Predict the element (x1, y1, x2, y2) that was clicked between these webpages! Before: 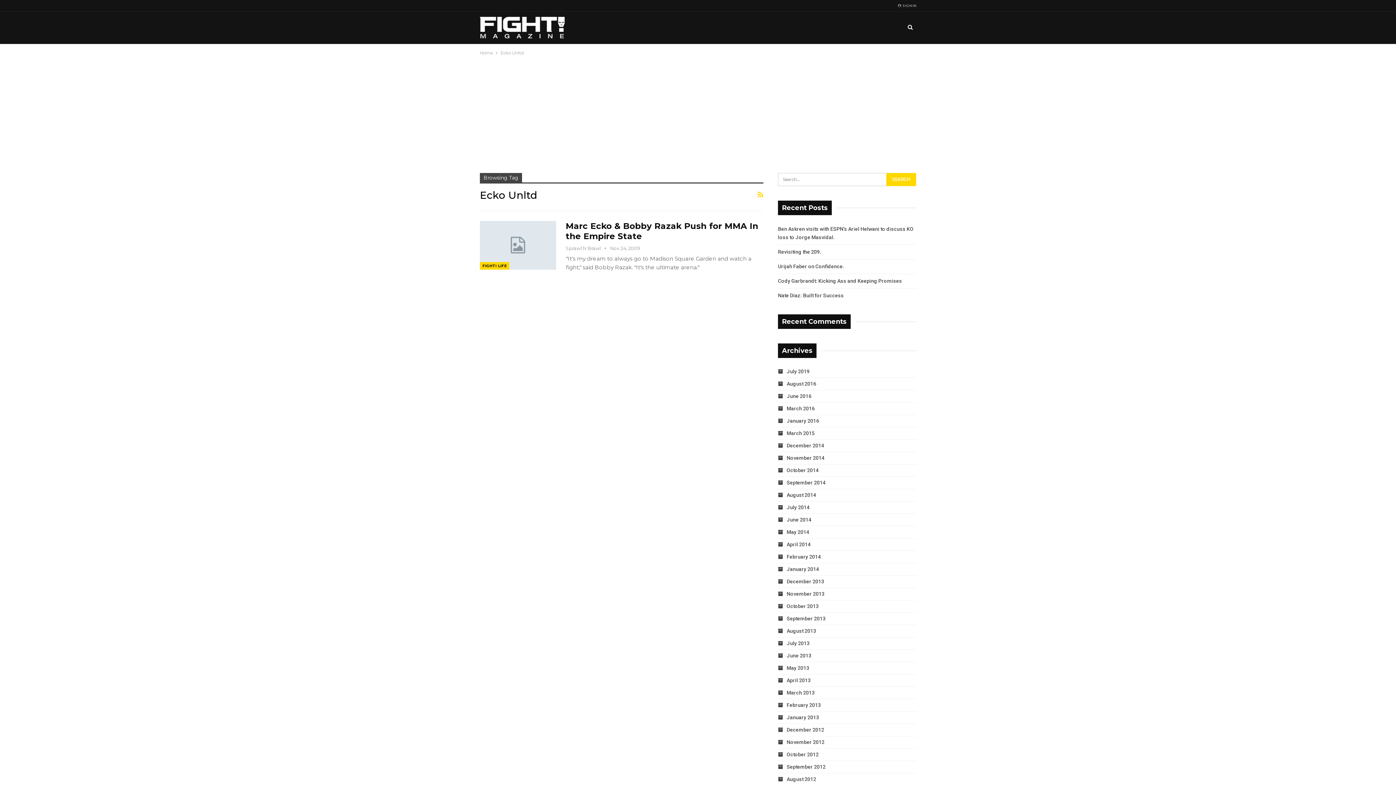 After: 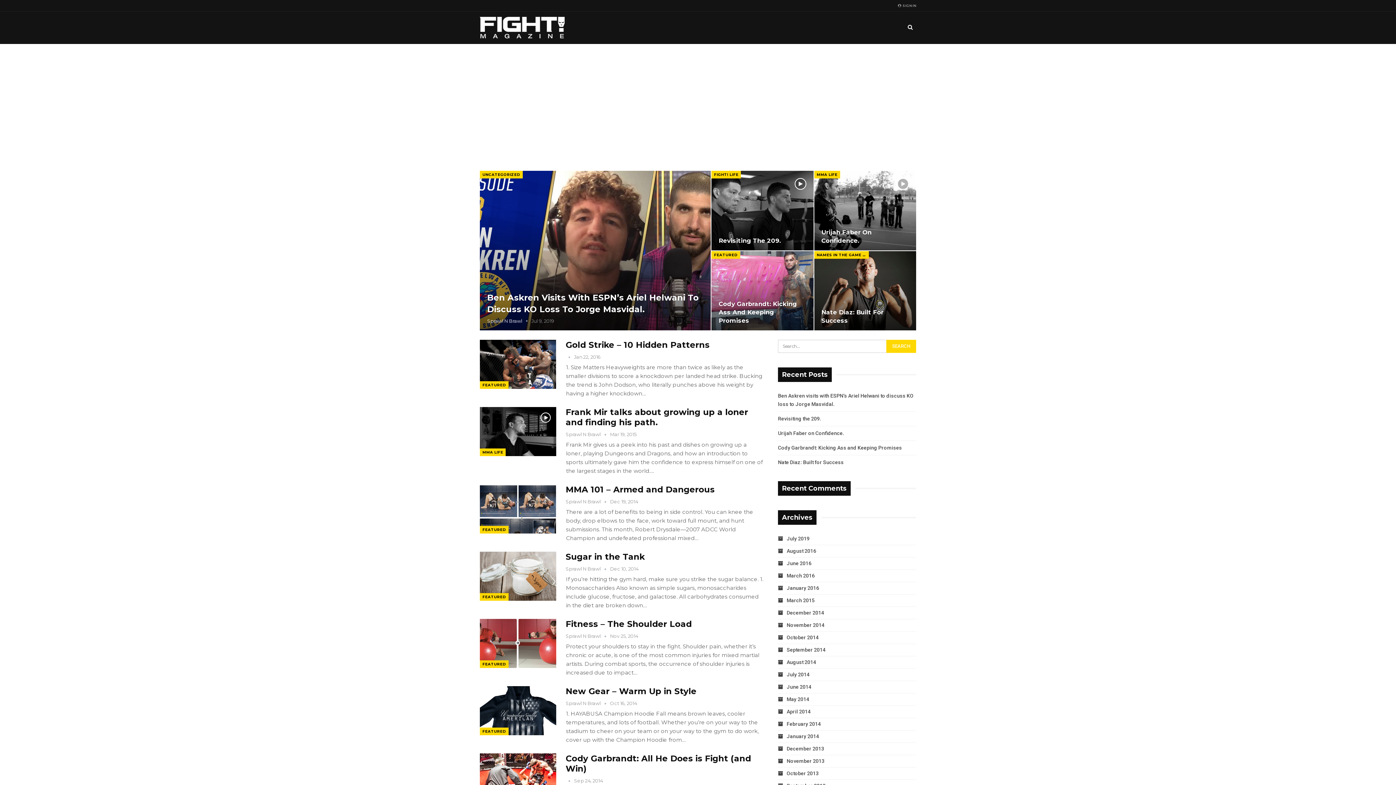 Action: bbox: (480, 49, 492, 57) label: Home